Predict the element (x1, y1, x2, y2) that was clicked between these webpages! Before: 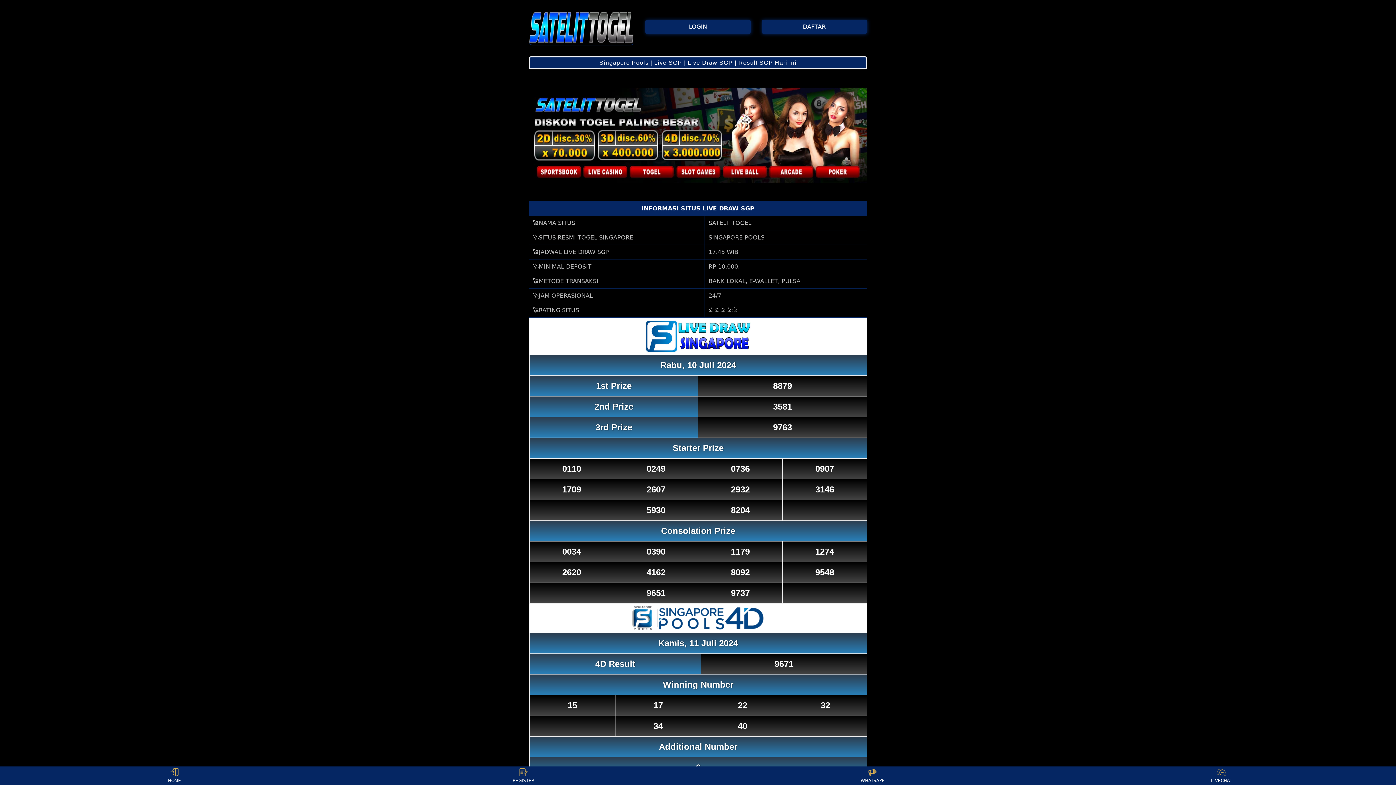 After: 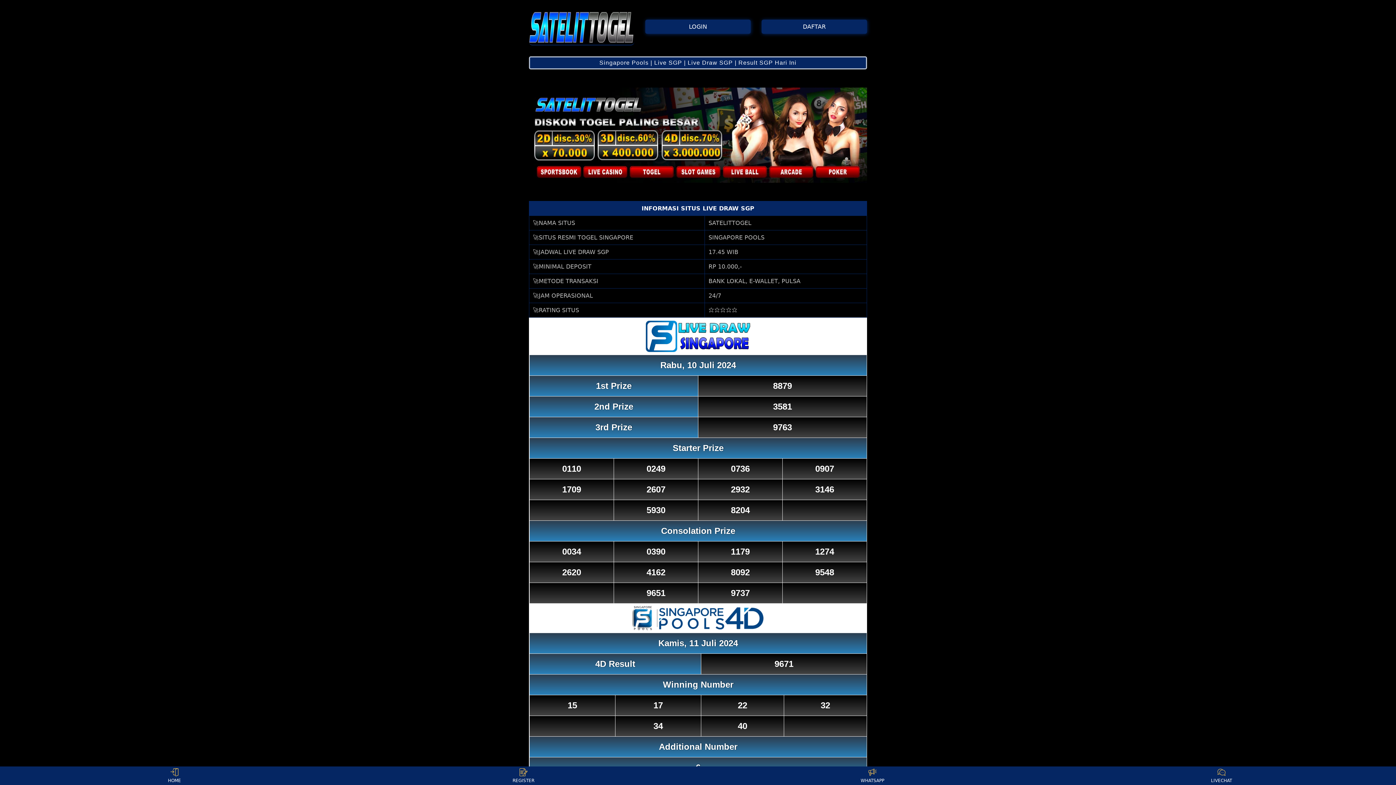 Action: bbox: (160, 768, 188, 783) label: HOME